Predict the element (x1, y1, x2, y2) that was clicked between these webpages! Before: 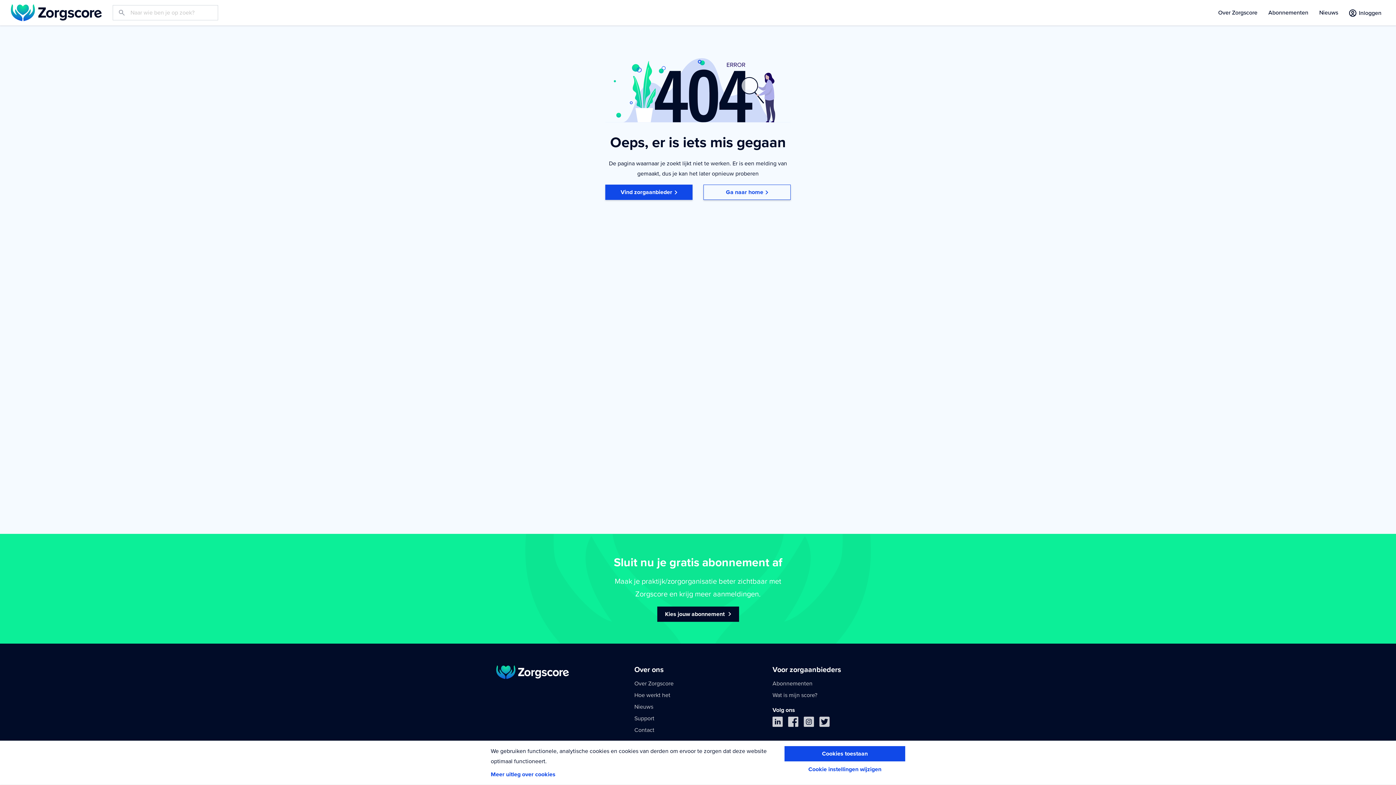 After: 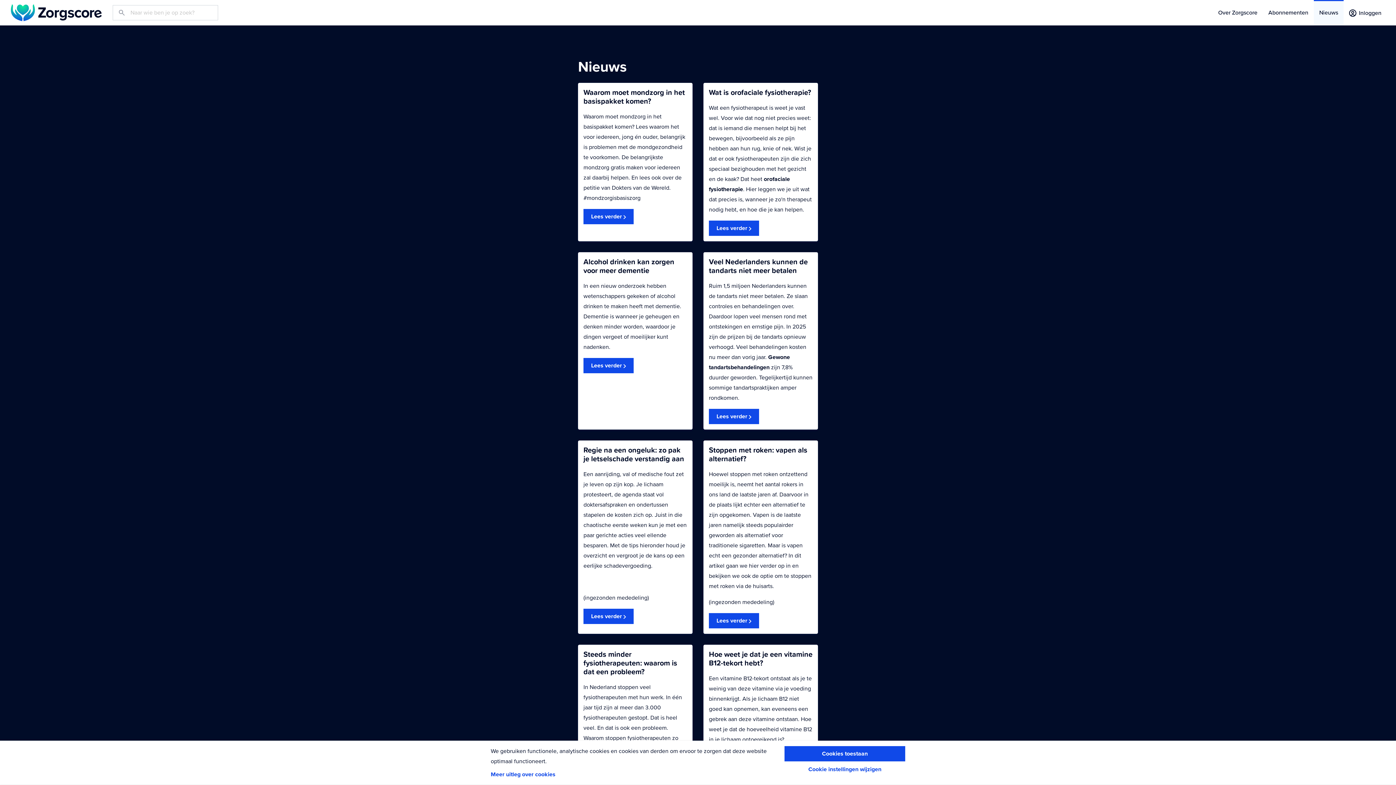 Action: label: Nieuws bbox: (634, 703, 653, 710)